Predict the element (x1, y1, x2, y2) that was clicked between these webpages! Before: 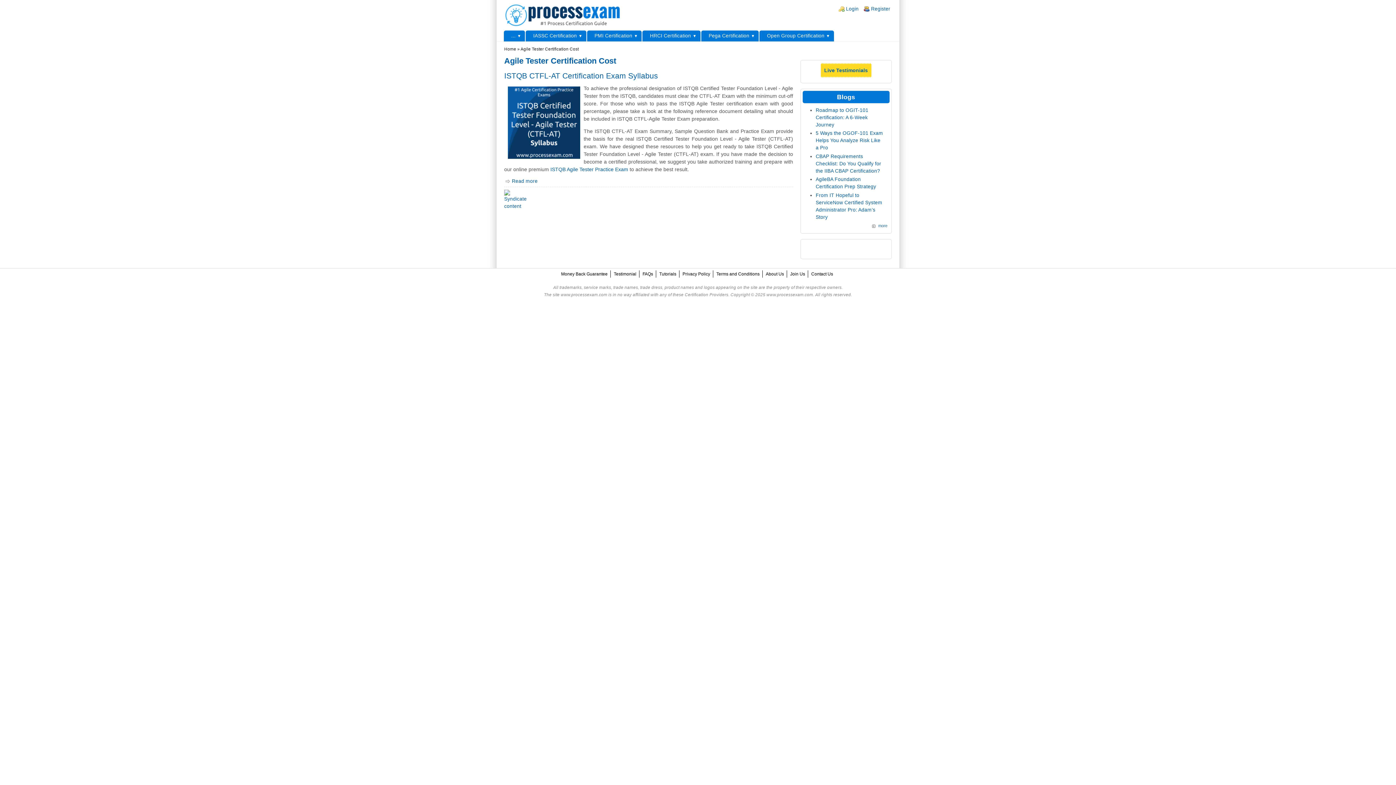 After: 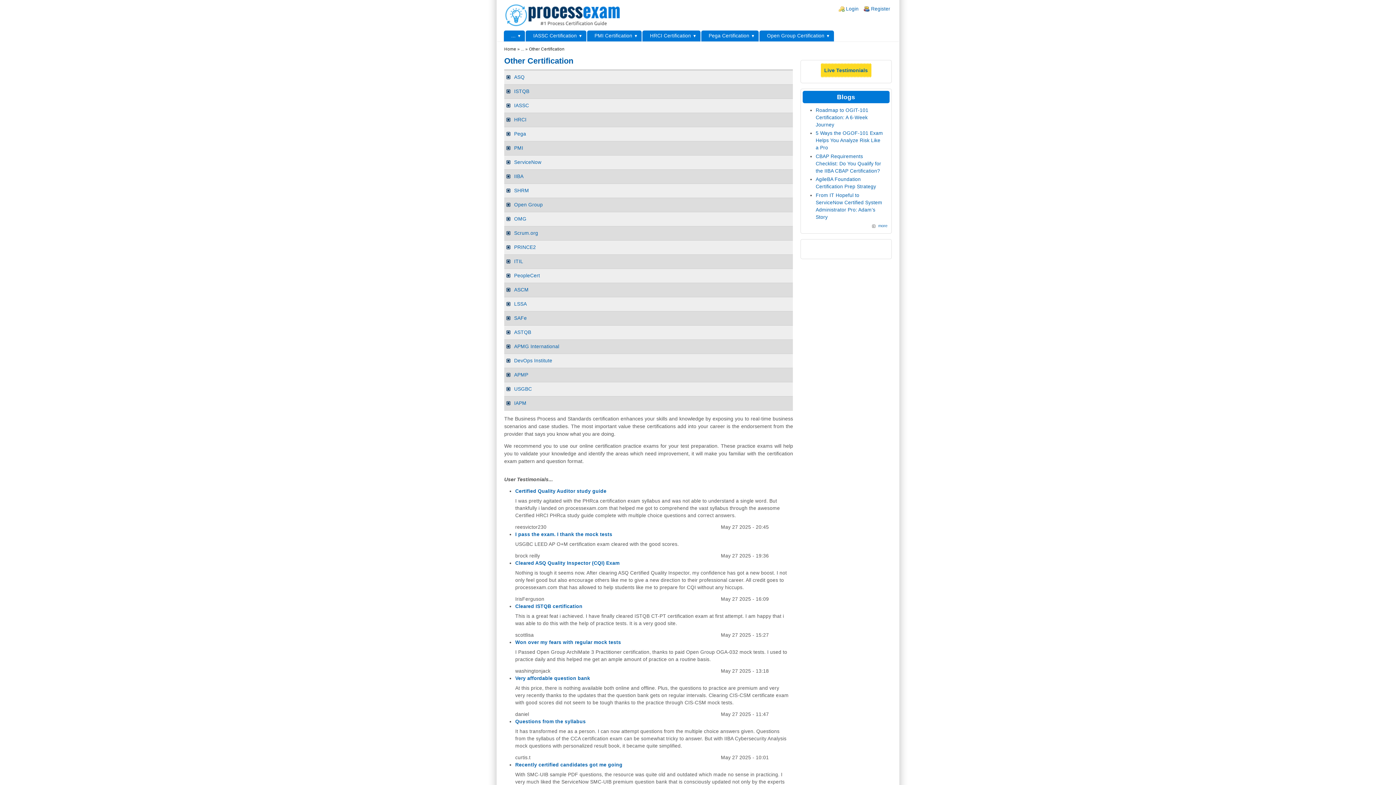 Action: bbox: (504, 30, 525, 41) label: ...